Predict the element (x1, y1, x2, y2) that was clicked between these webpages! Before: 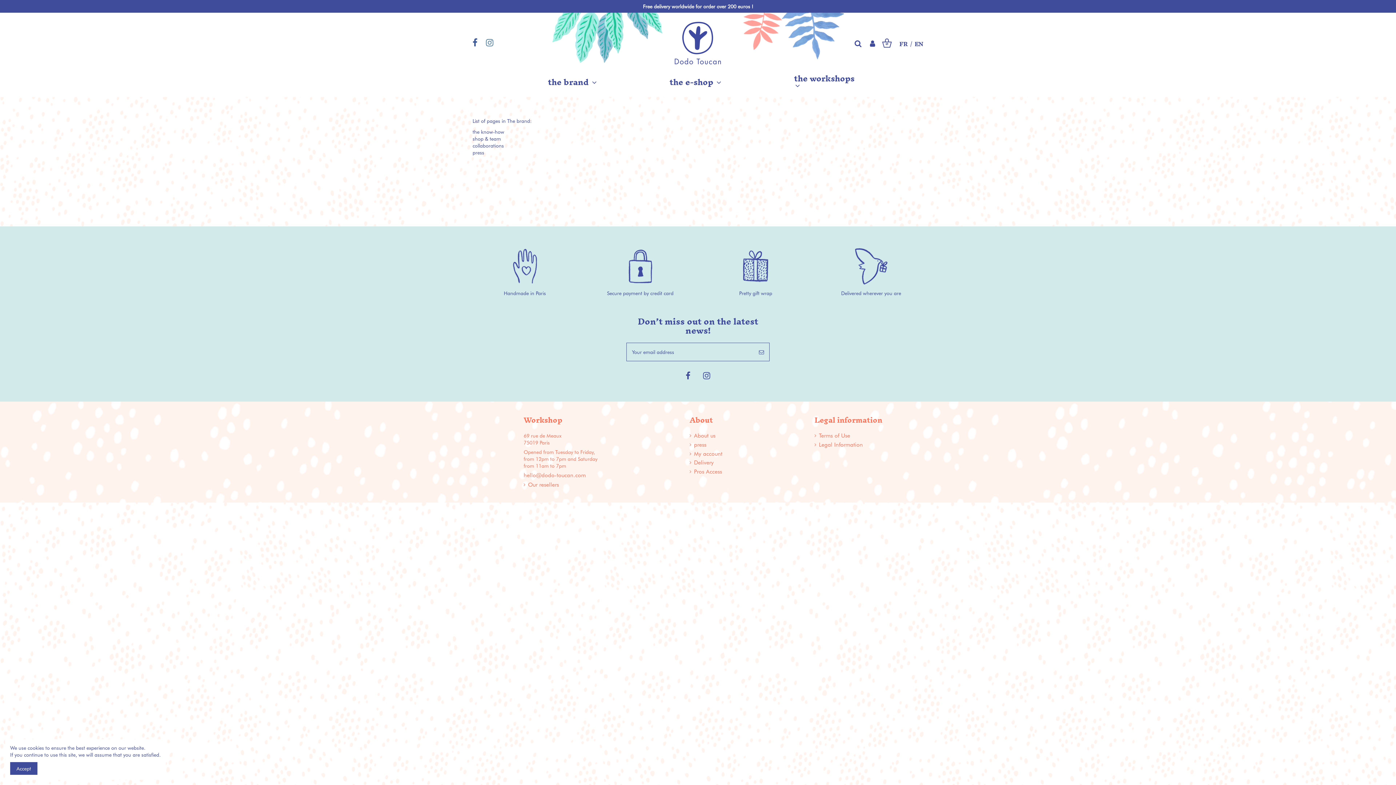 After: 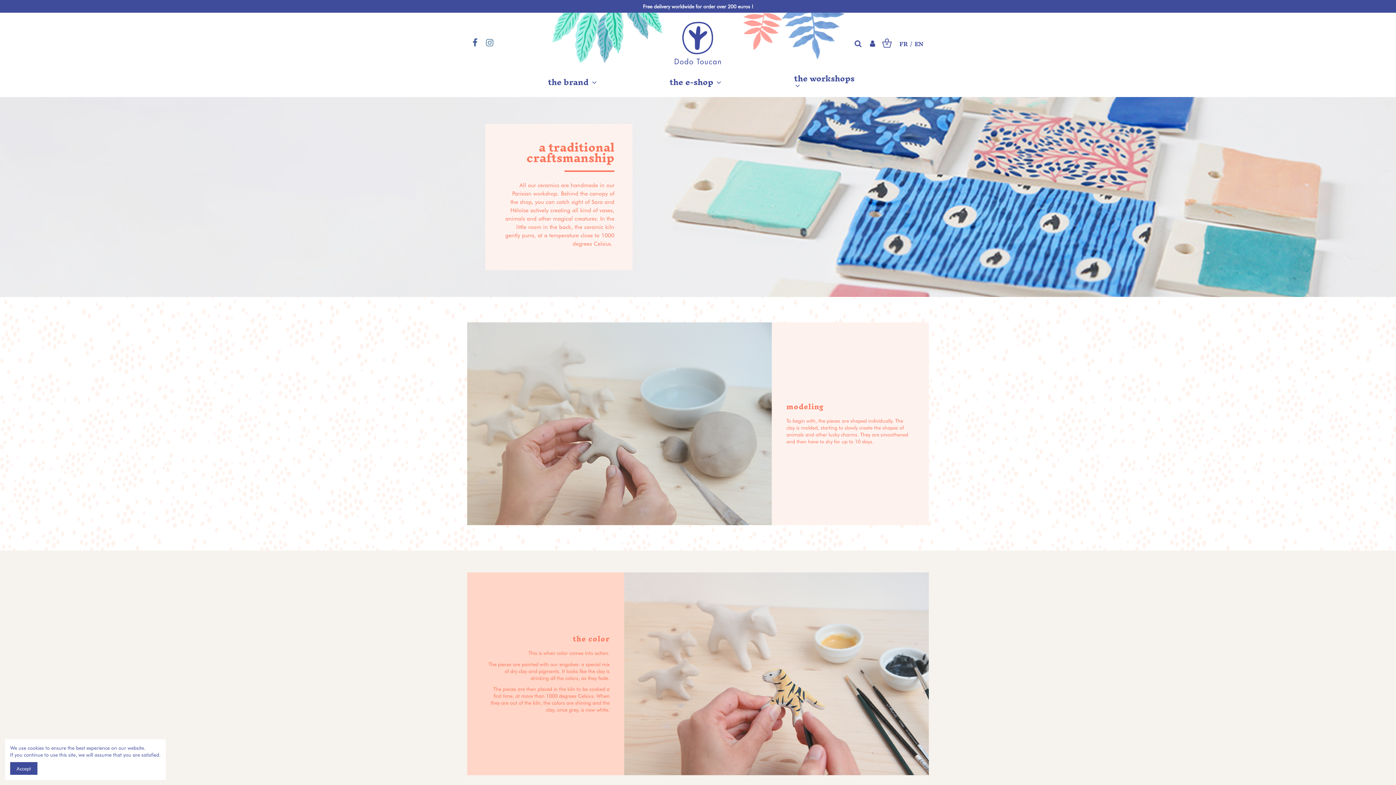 Action: bbox: (472, 128, 504, 135) label: the know-how